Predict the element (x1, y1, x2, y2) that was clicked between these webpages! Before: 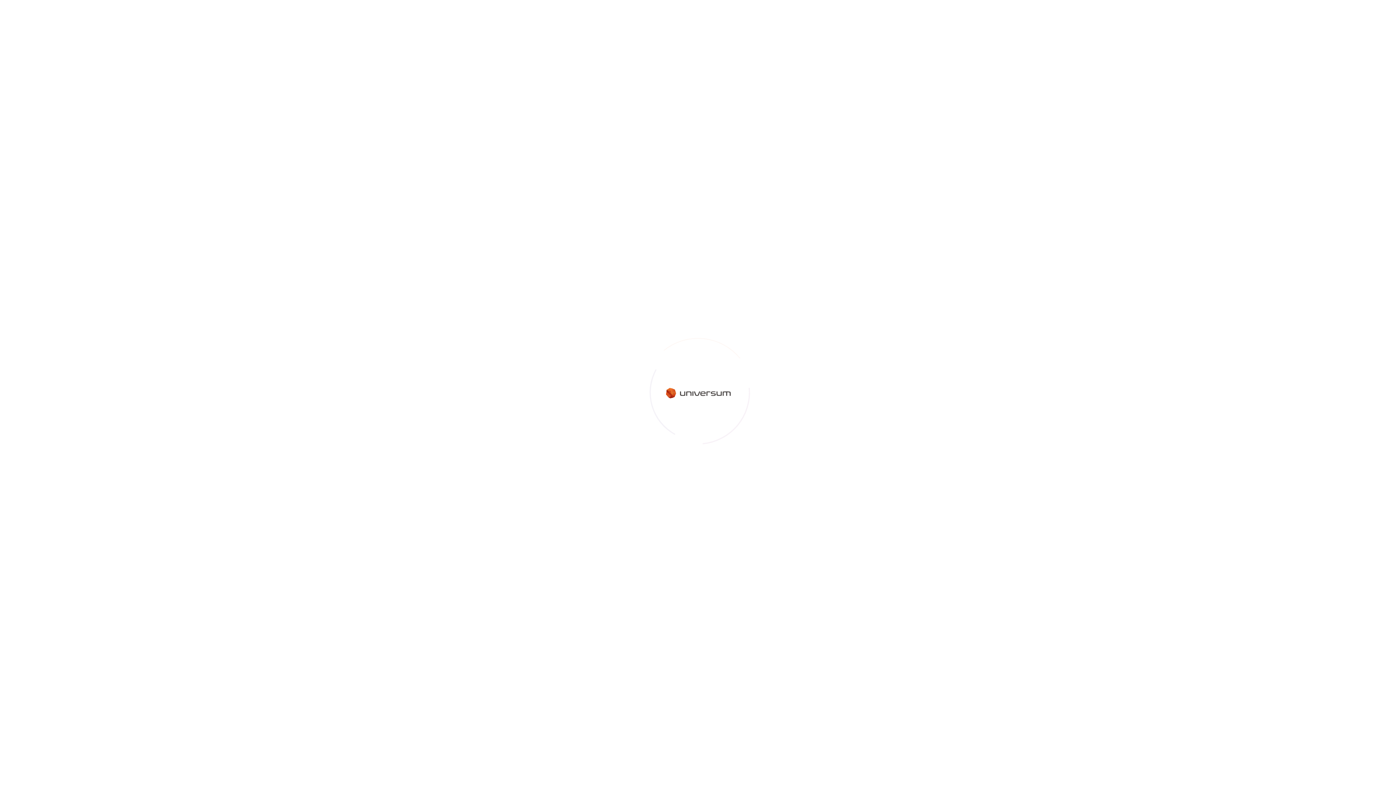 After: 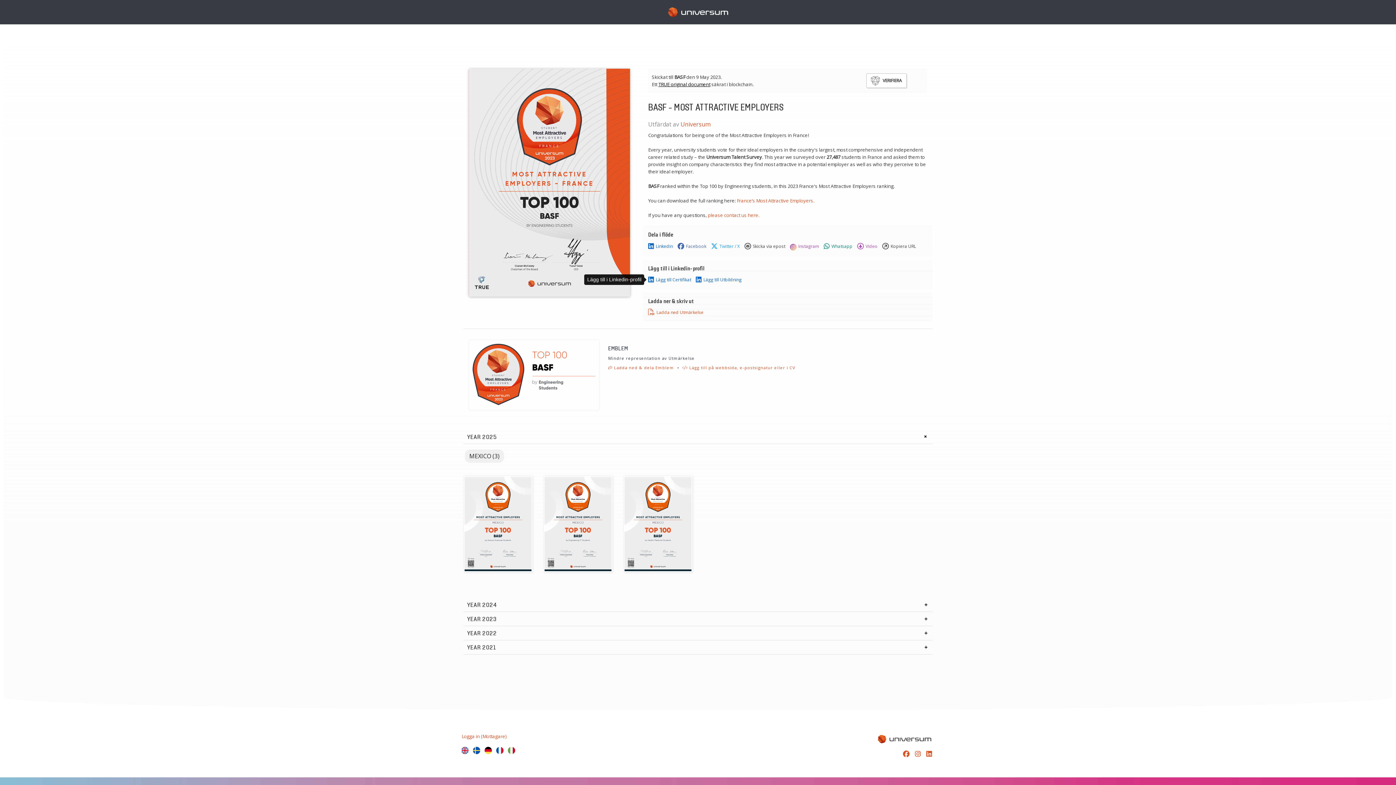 Action: bbox: (646, 317, 692, 325) label: Lägg till Certifikat